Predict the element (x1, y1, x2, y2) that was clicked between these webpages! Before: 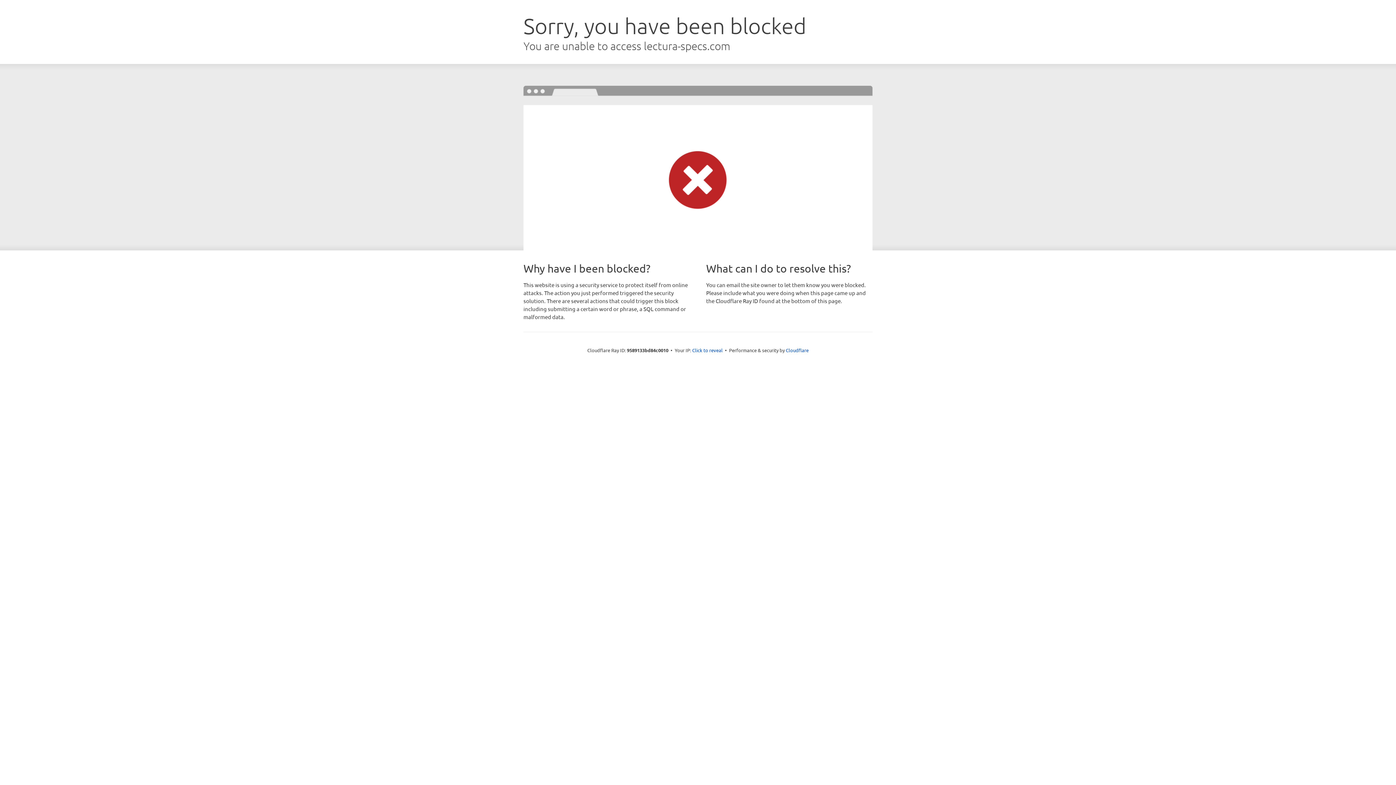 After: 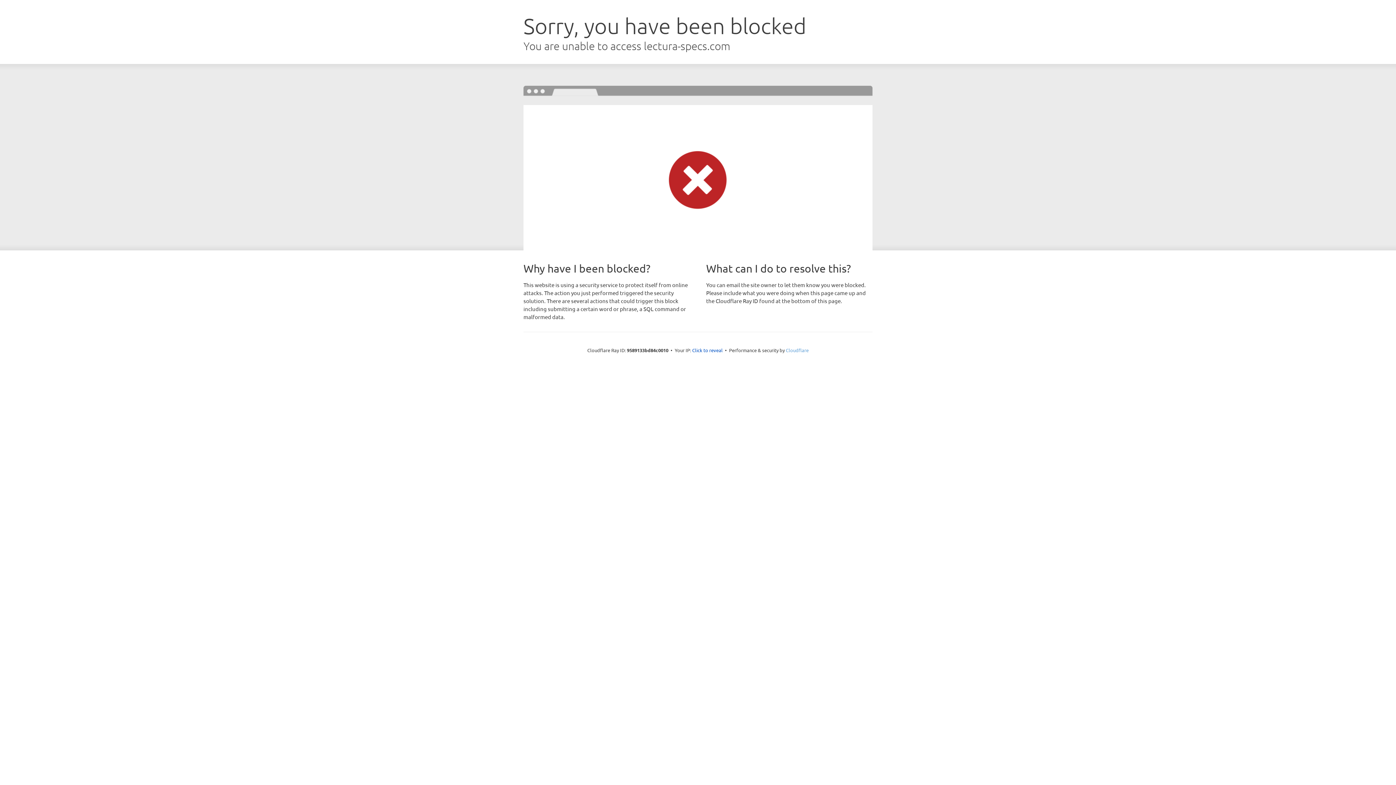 Action: label: Cloudflare bbox: (786, 347, 808, 353)